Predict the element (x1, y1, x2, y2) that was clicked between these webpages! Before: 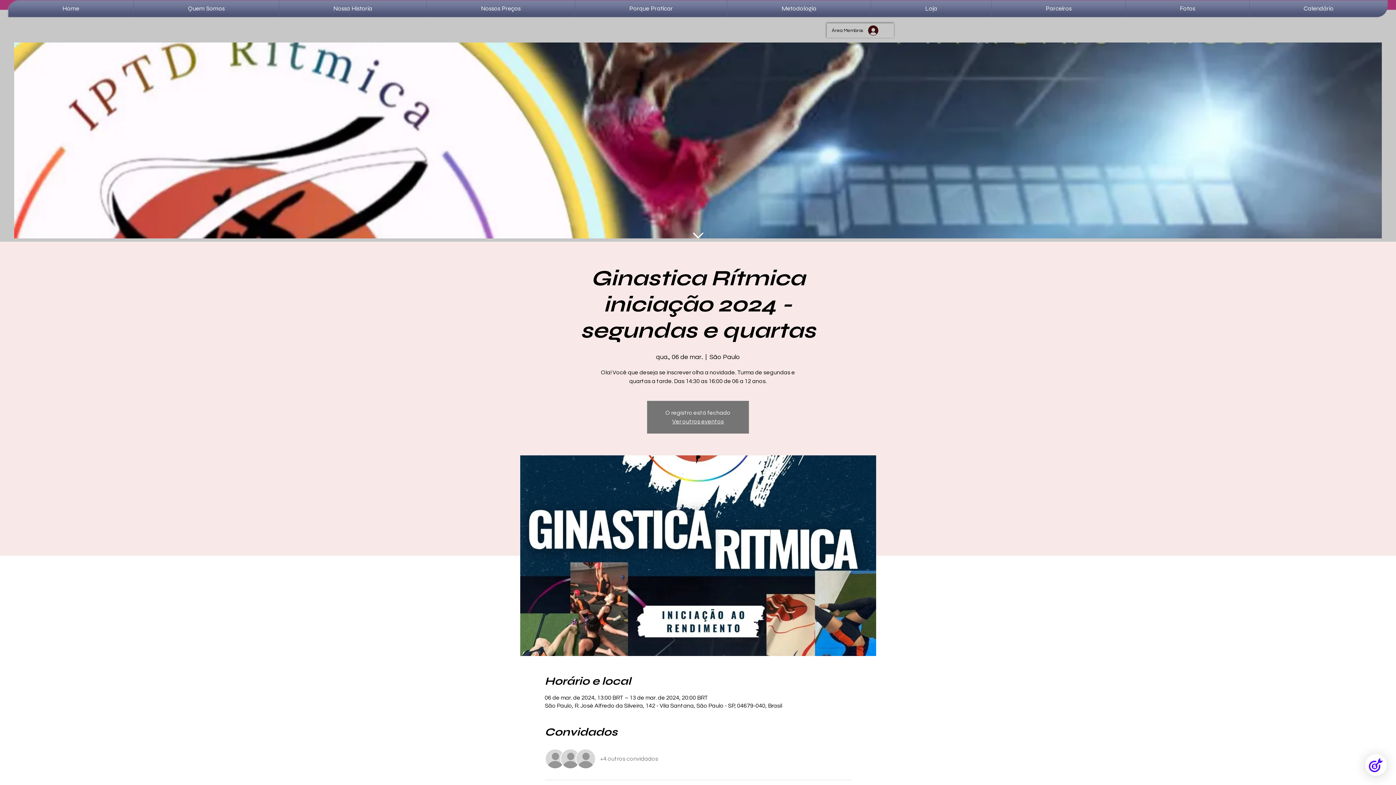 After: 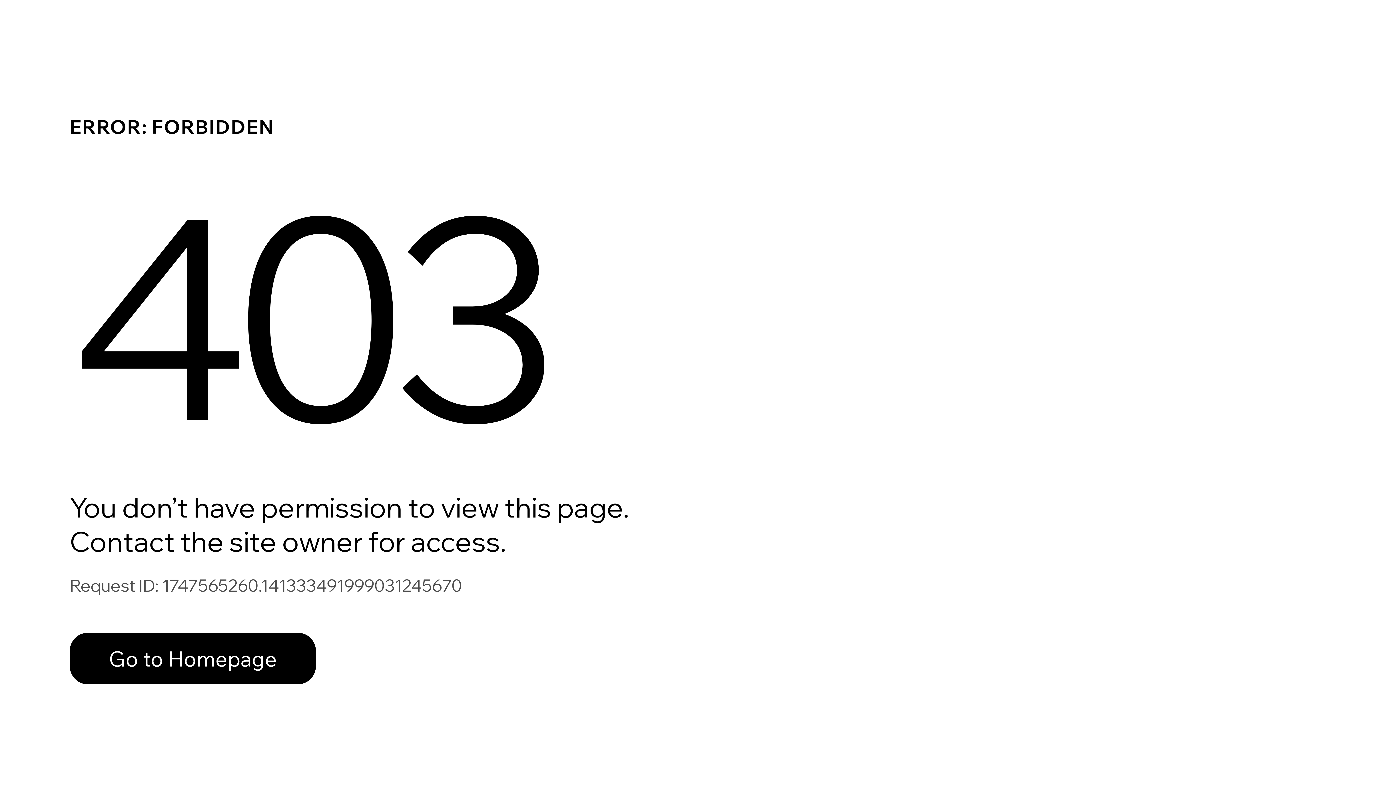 Action: bbox: (1249, 0, 1388, 17) label: Calendário